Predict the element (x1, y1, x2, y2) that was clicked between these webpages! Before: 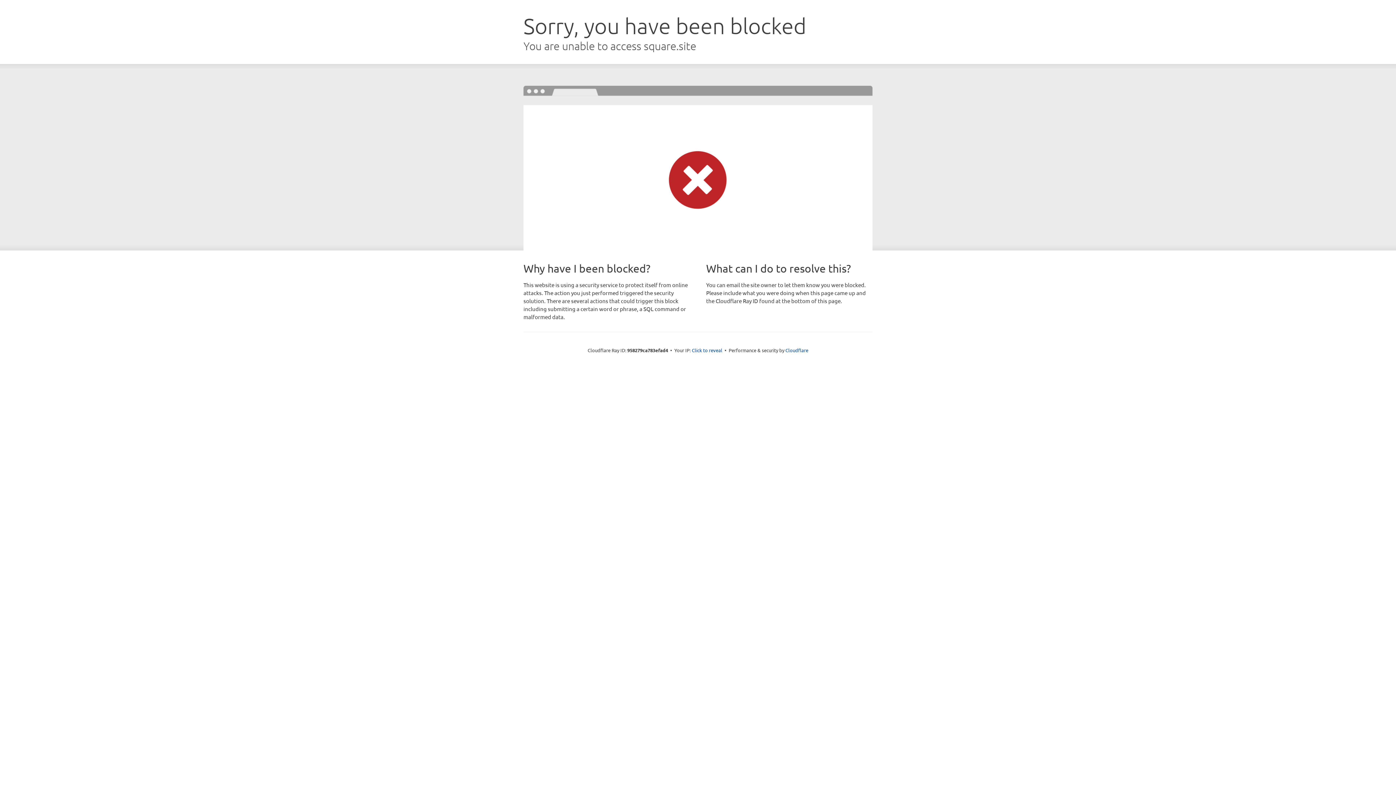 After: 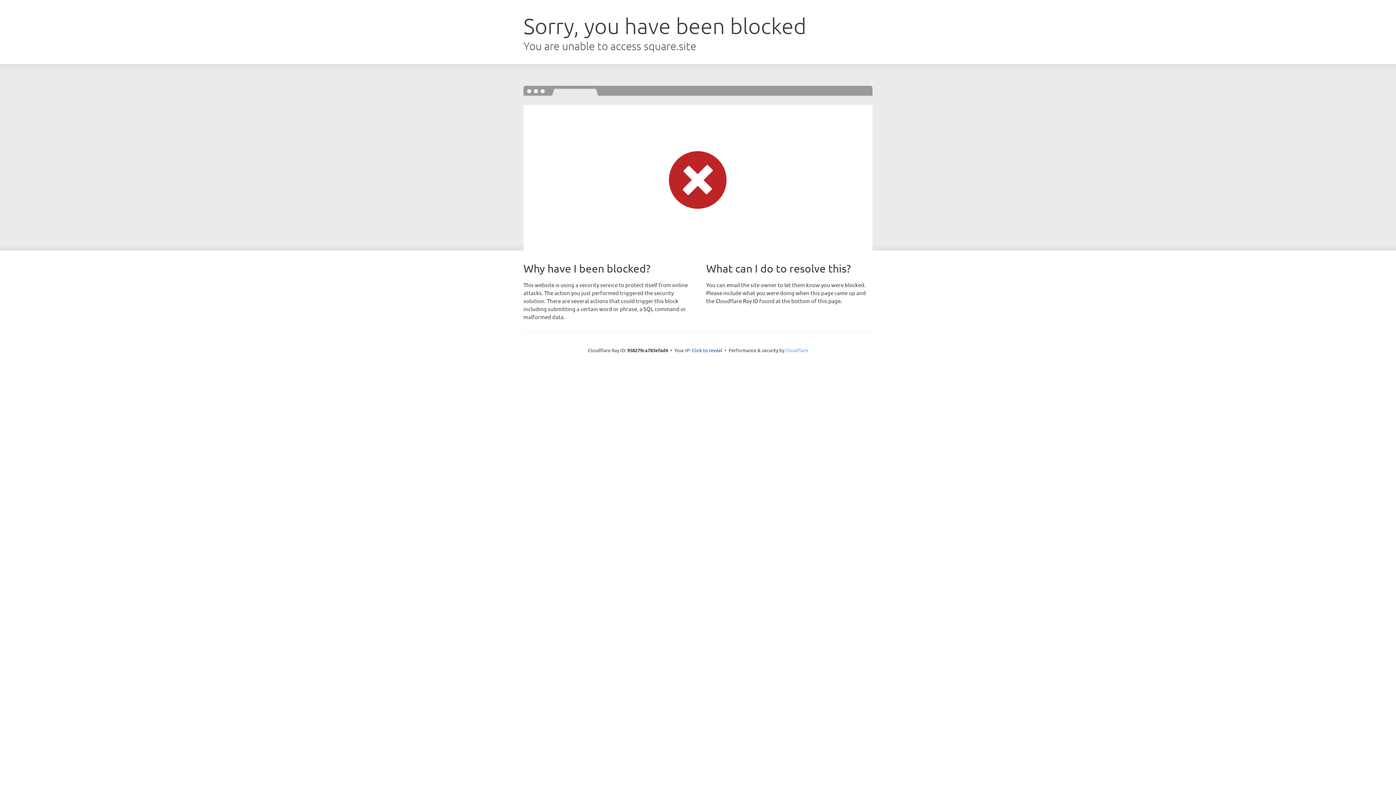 Action: label: Cloudflare bbox: (785, 347, 808, 353)